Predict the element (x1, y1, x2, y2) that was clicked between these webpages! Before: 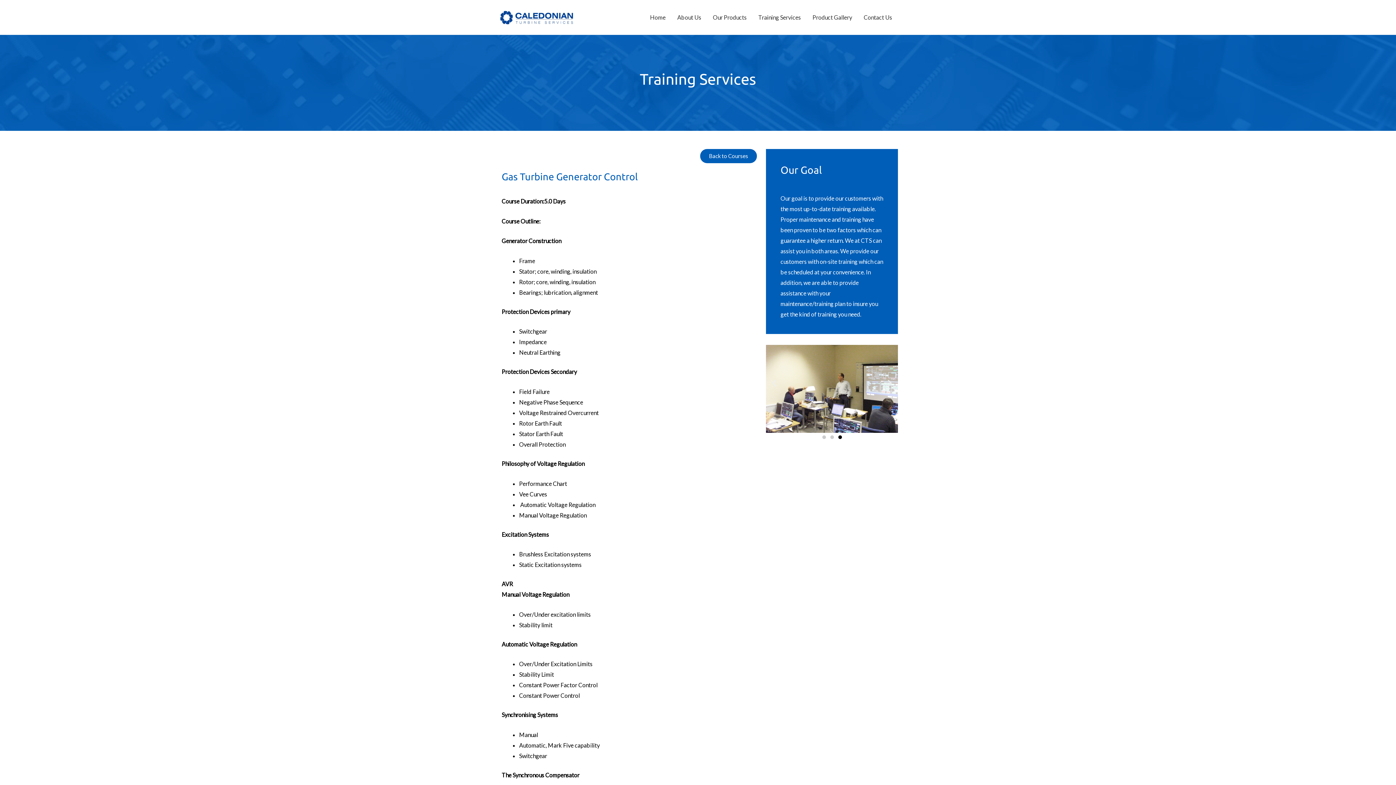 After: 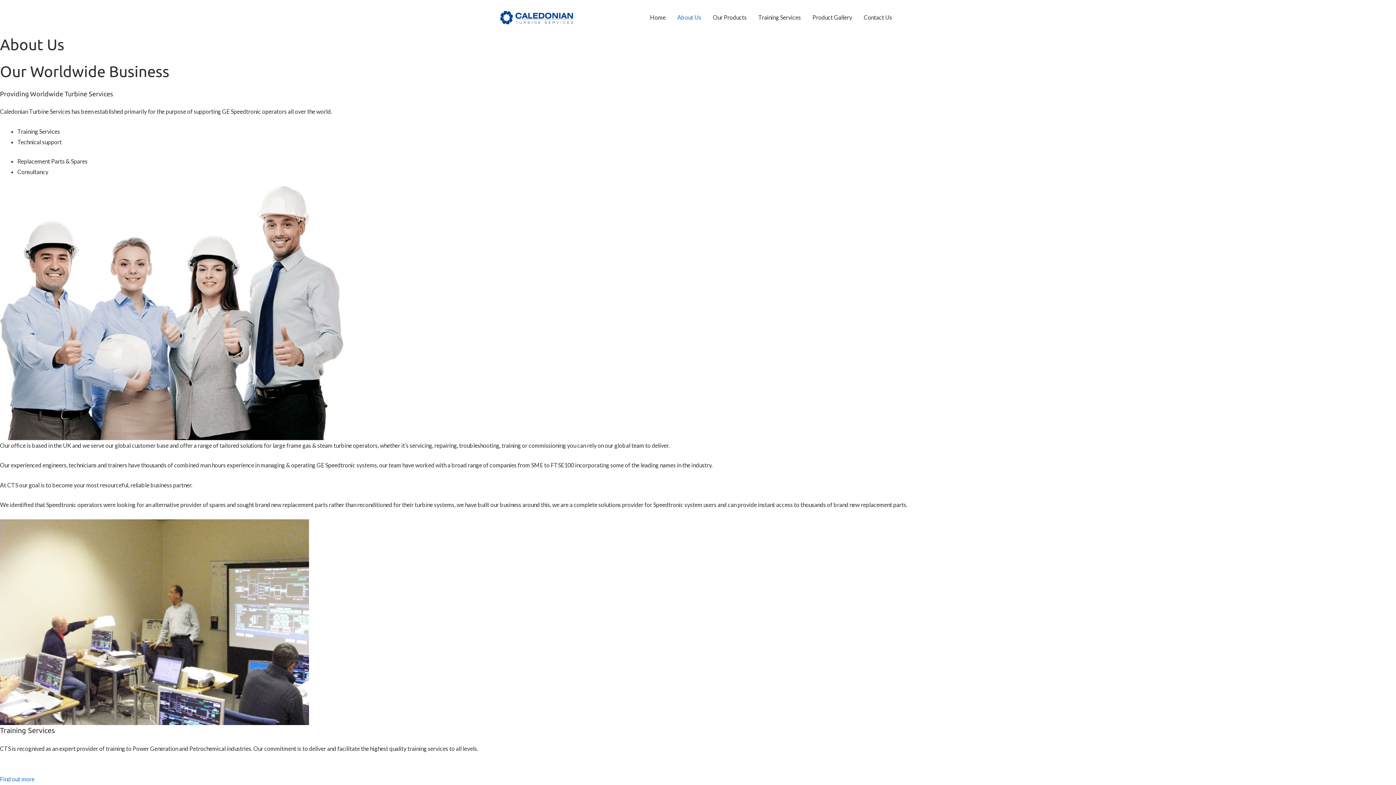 Action: label: About Us bbox: (671, 5, 707, 29)